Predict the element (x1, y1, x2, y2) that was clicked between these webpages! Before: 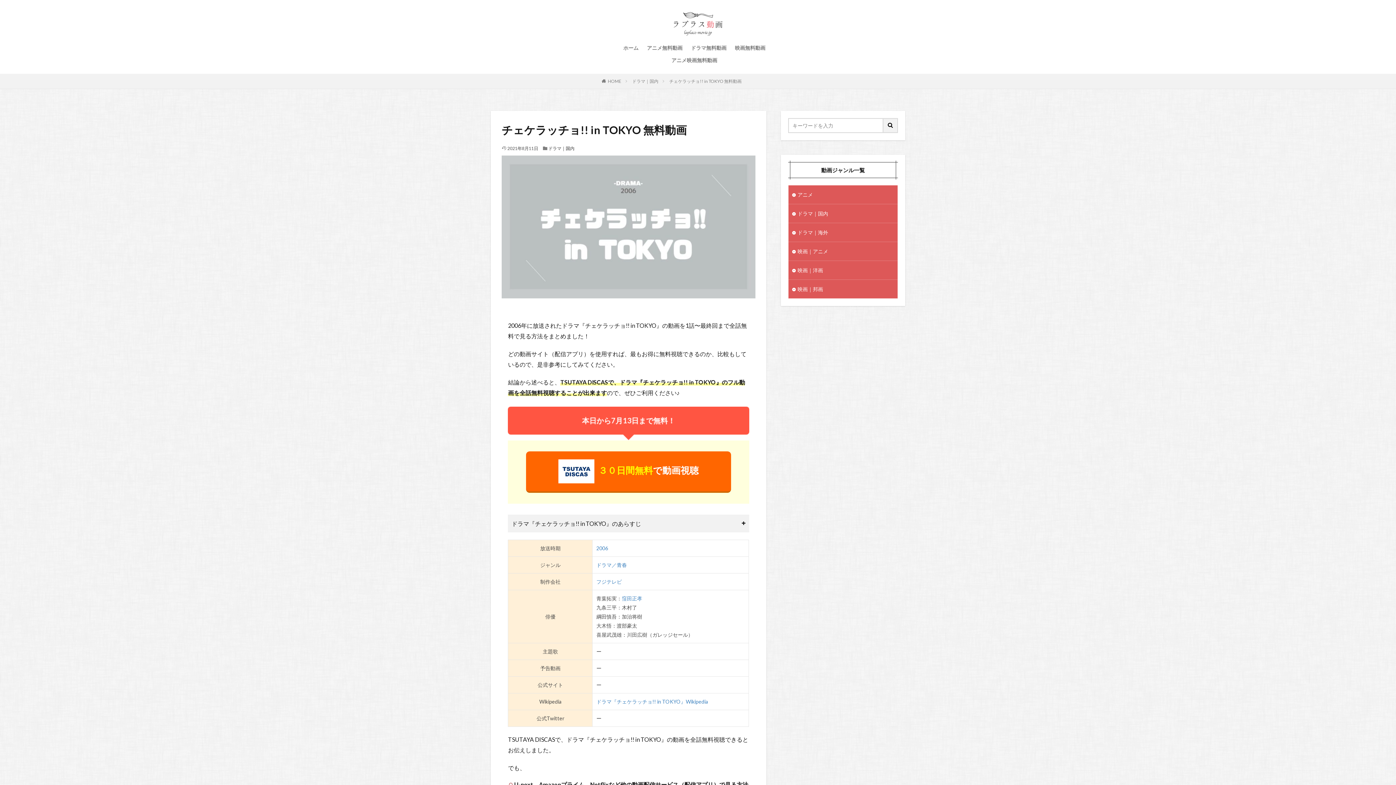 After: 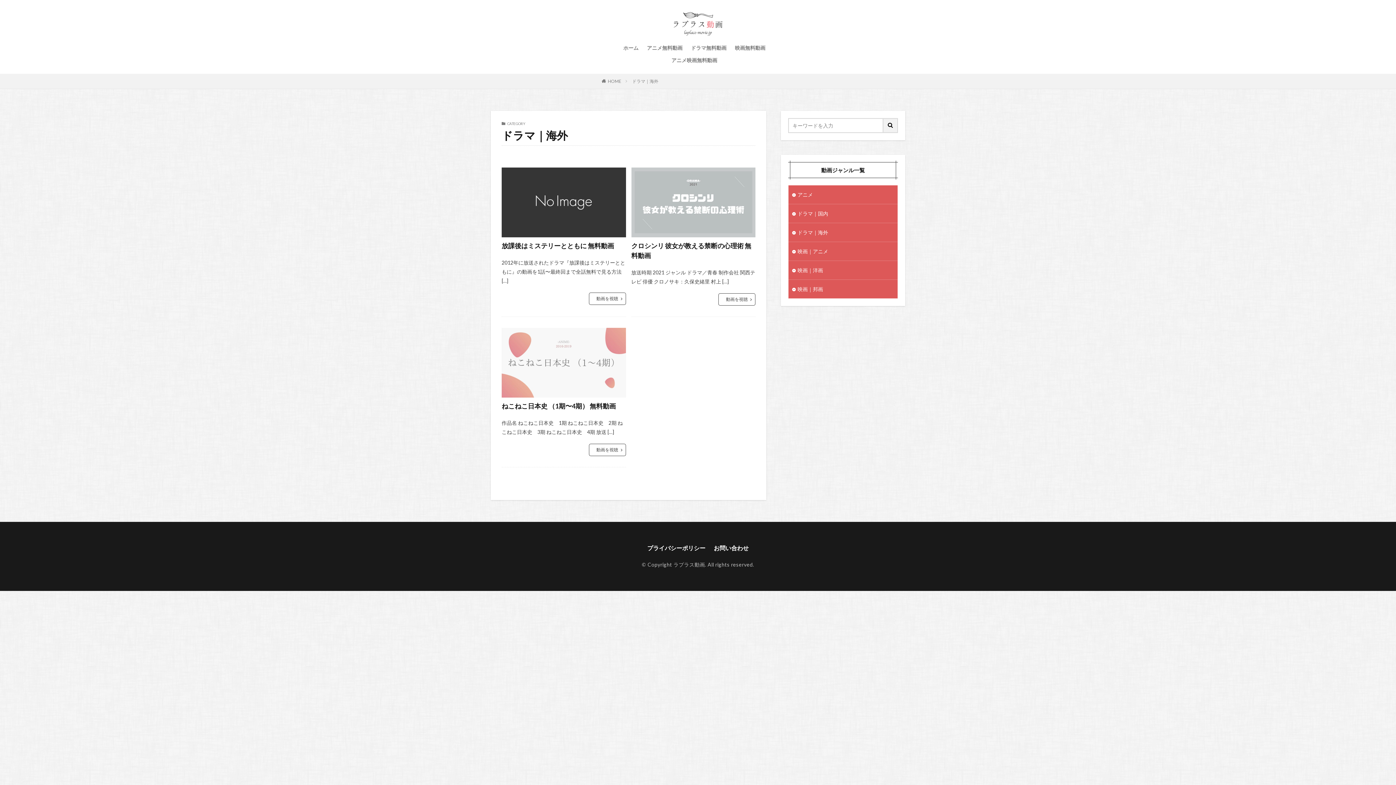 Action: label: ドラマ｜海外 bbox: (788, 223, 897, 241)